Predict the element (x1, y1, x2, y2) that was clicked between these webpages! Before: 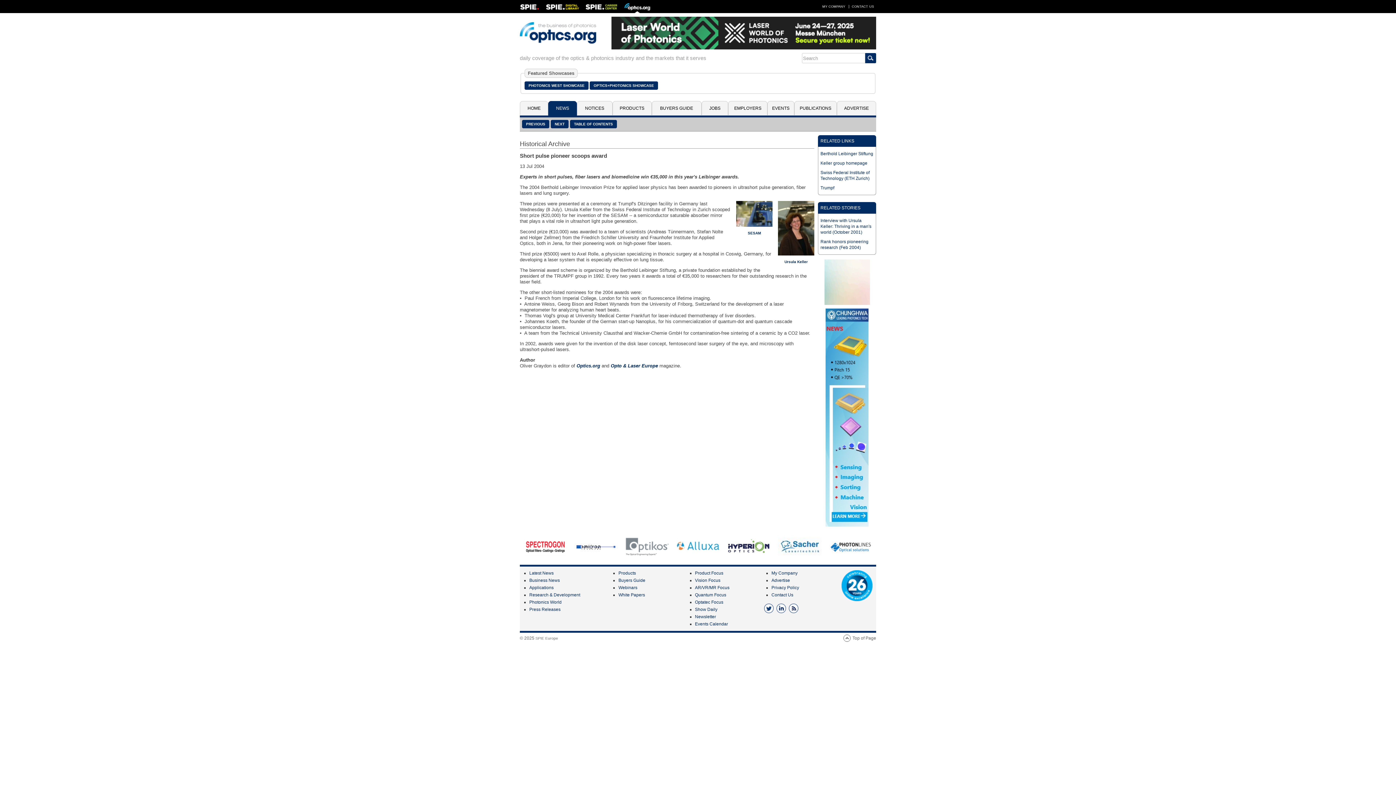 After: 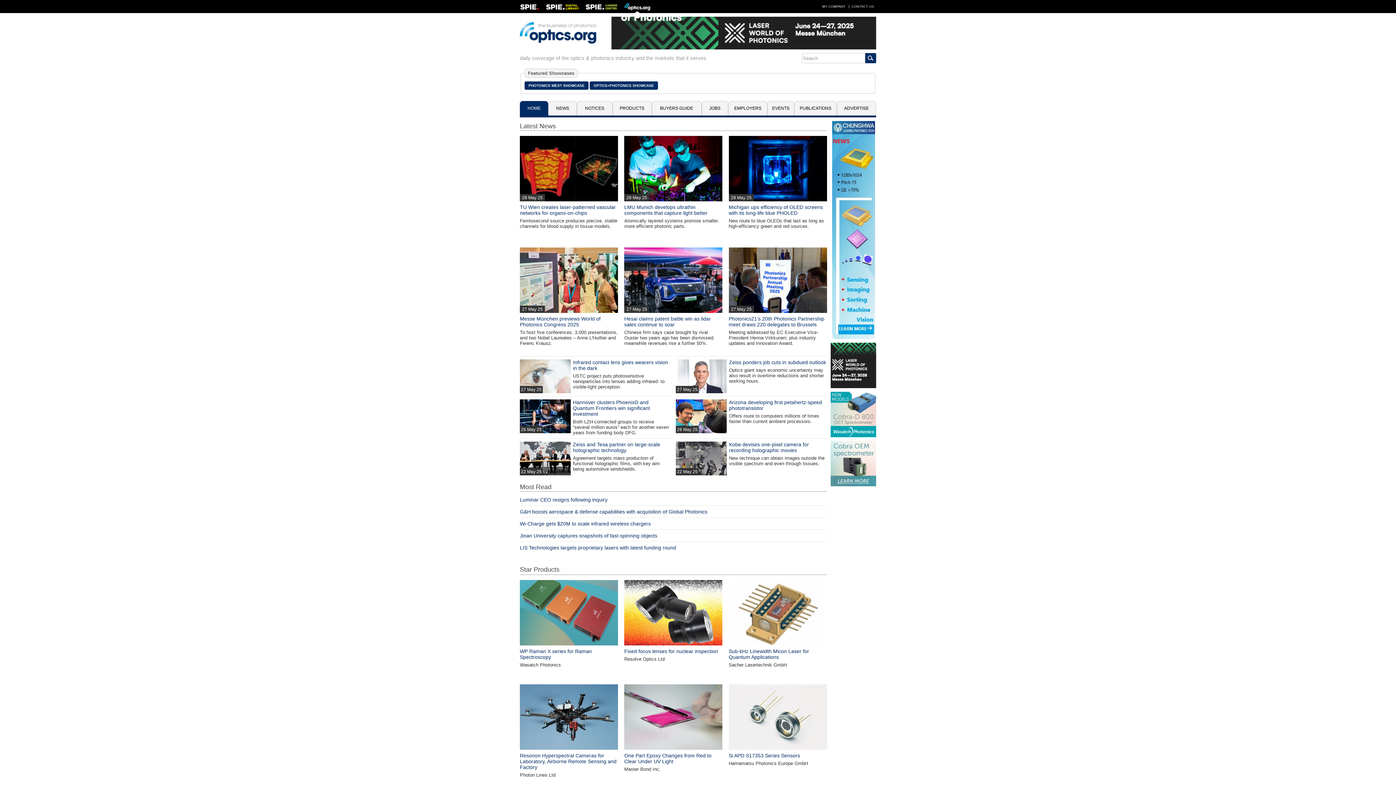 Action: bbox: (610, 363, 658, 368) label: Opto & Laser Europe